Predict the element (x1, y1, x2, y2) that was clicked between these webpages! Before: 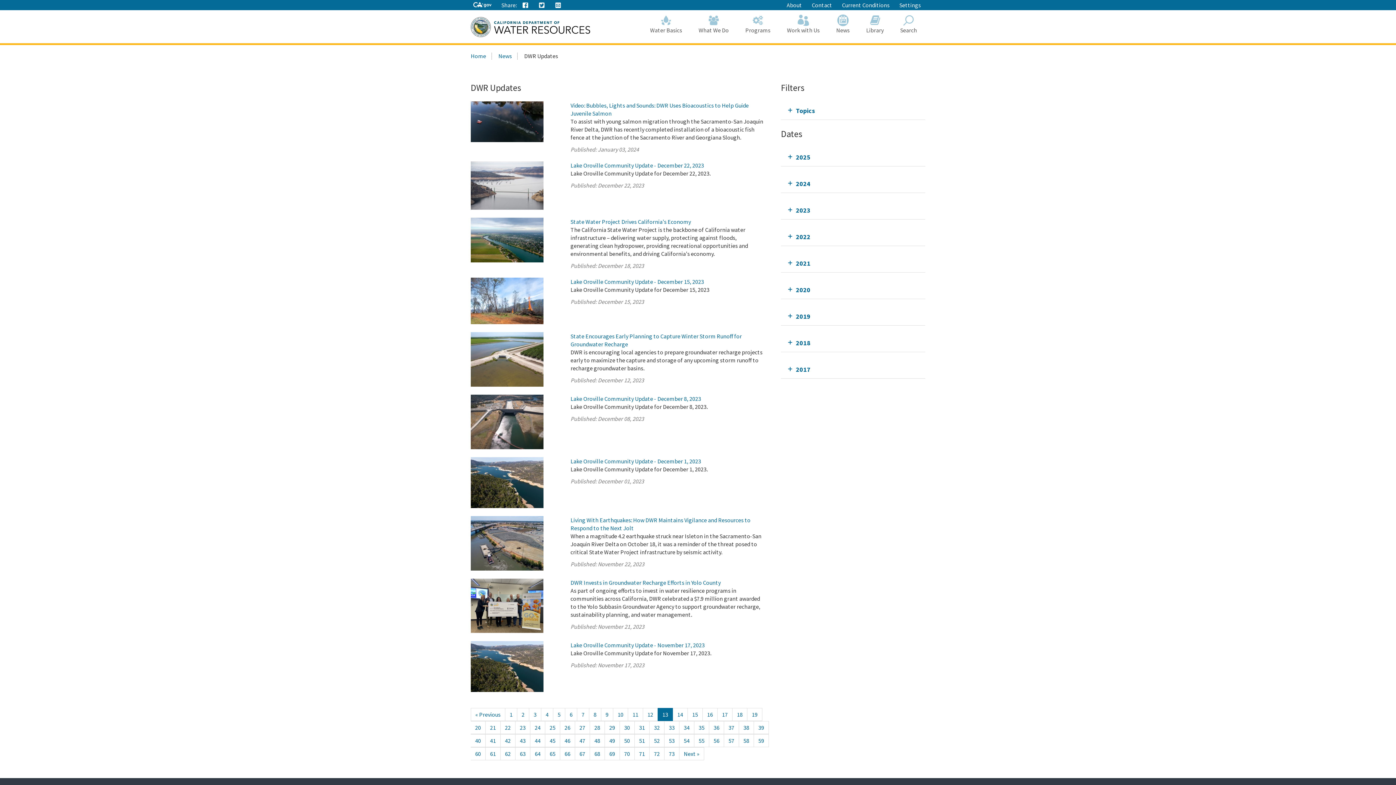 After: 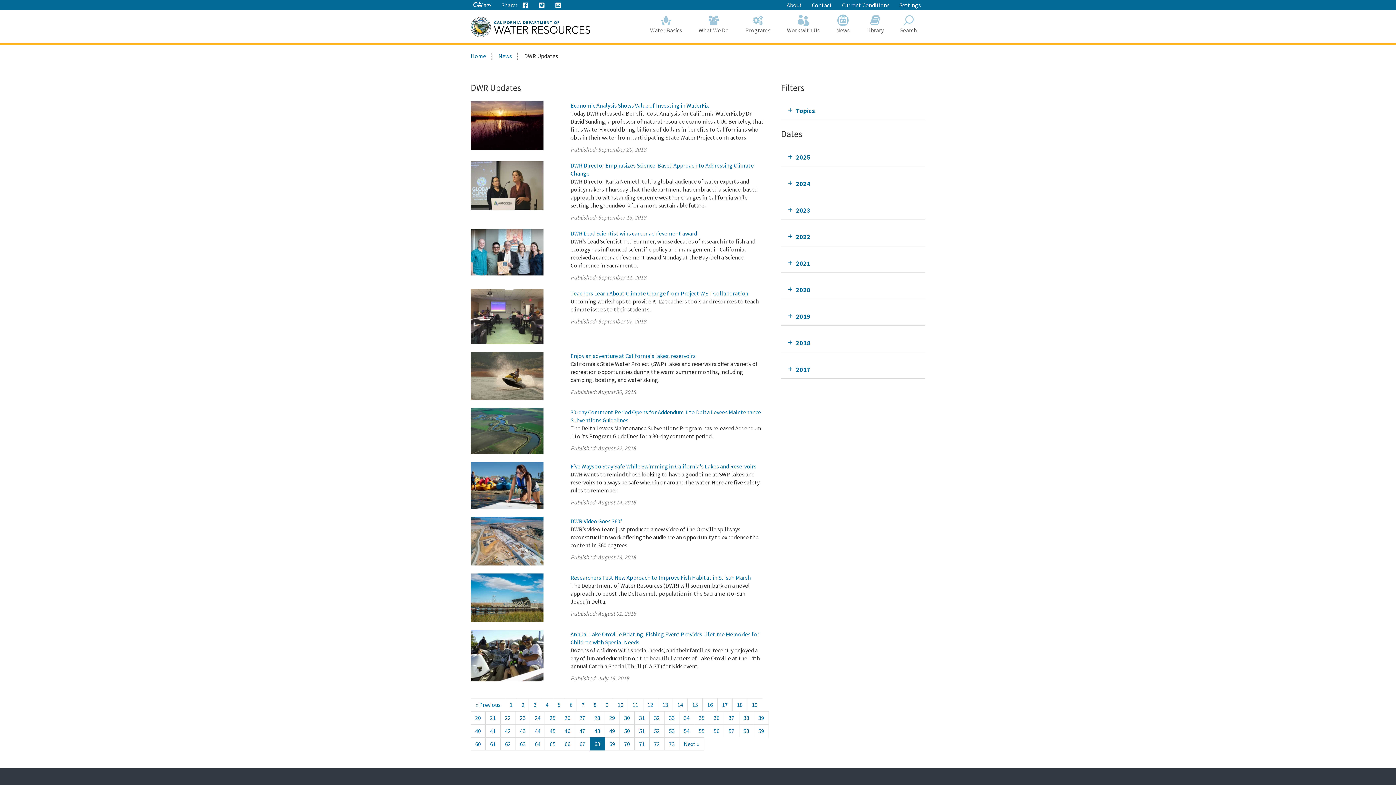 Action: bbox: (589, 747, 605, 760) label: 68